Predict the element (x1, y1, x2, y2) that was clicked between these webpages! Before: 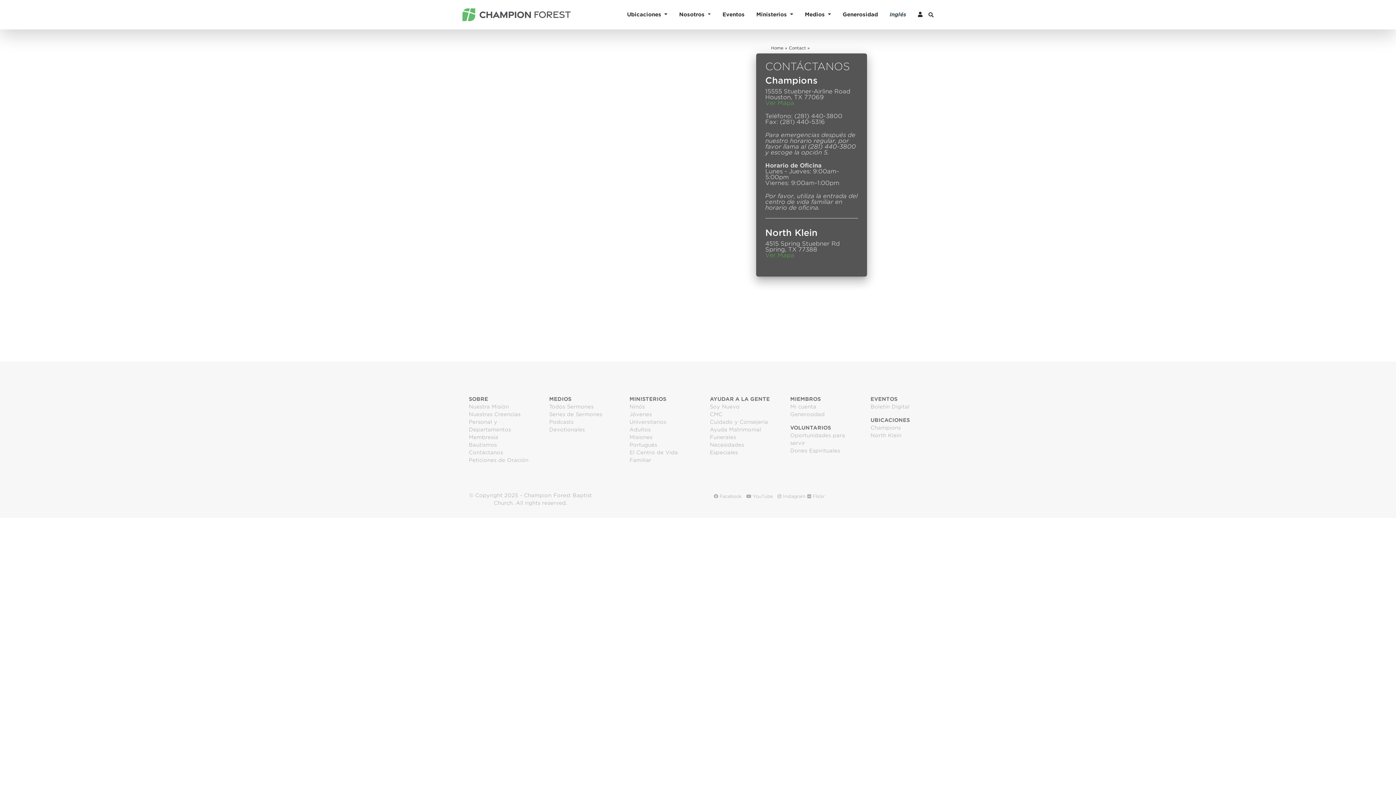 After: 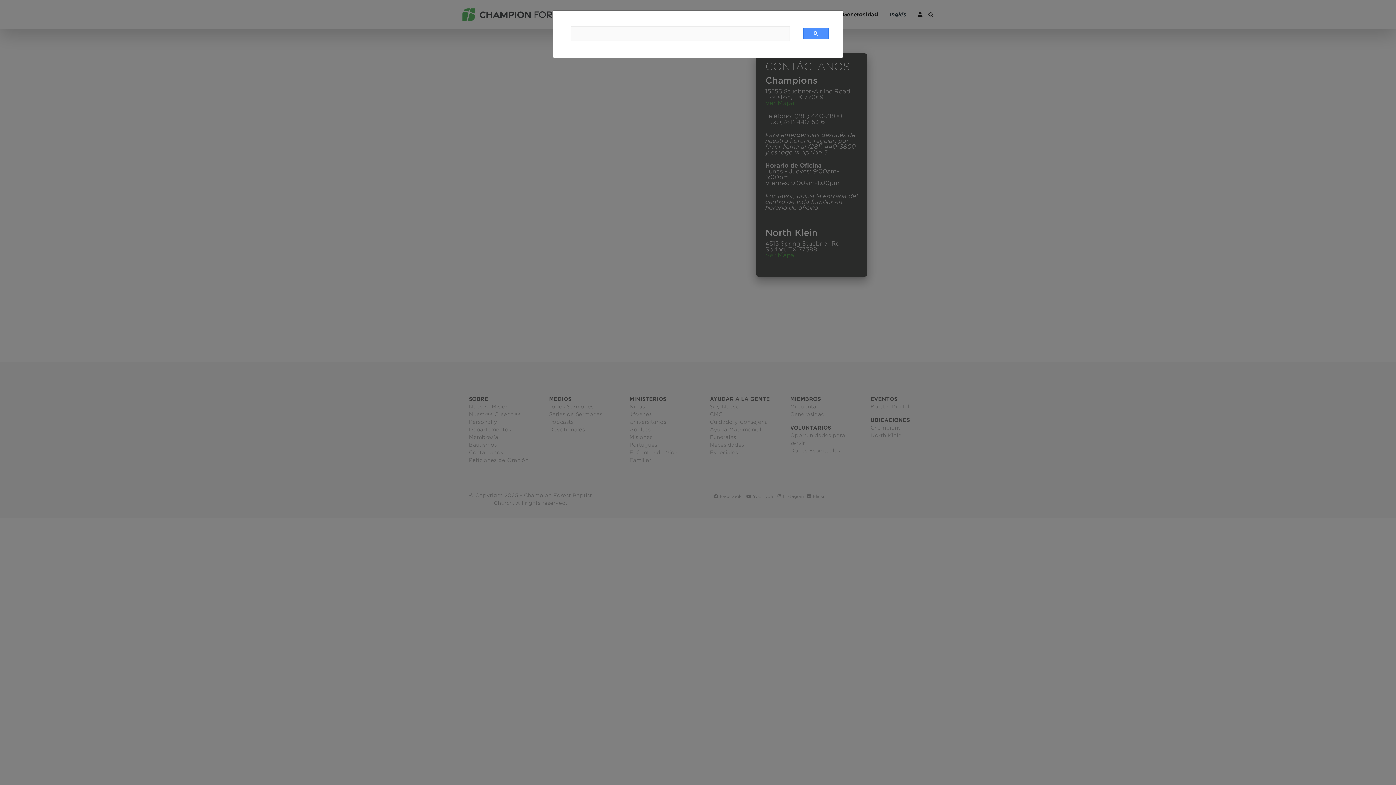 Action: bbox: (928, 11, 933, 18)